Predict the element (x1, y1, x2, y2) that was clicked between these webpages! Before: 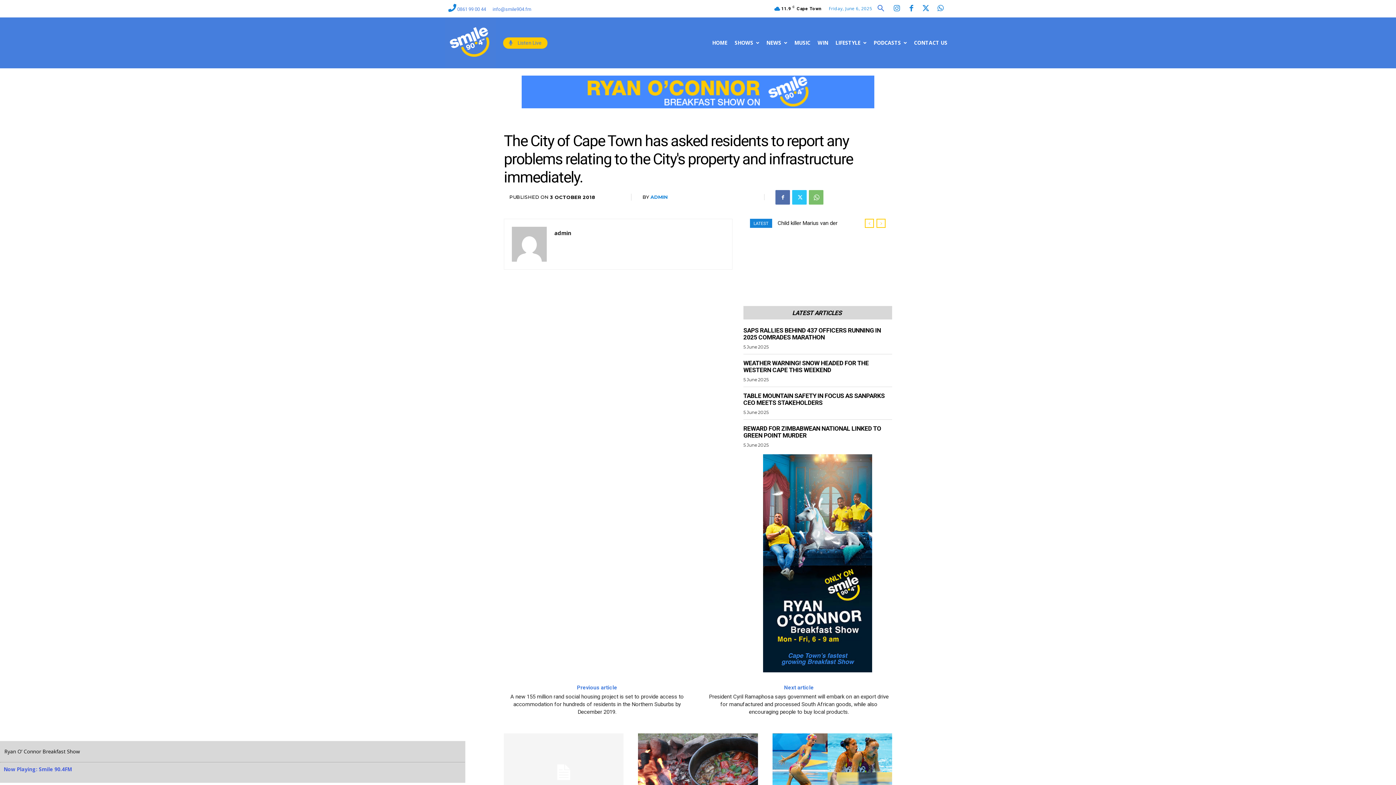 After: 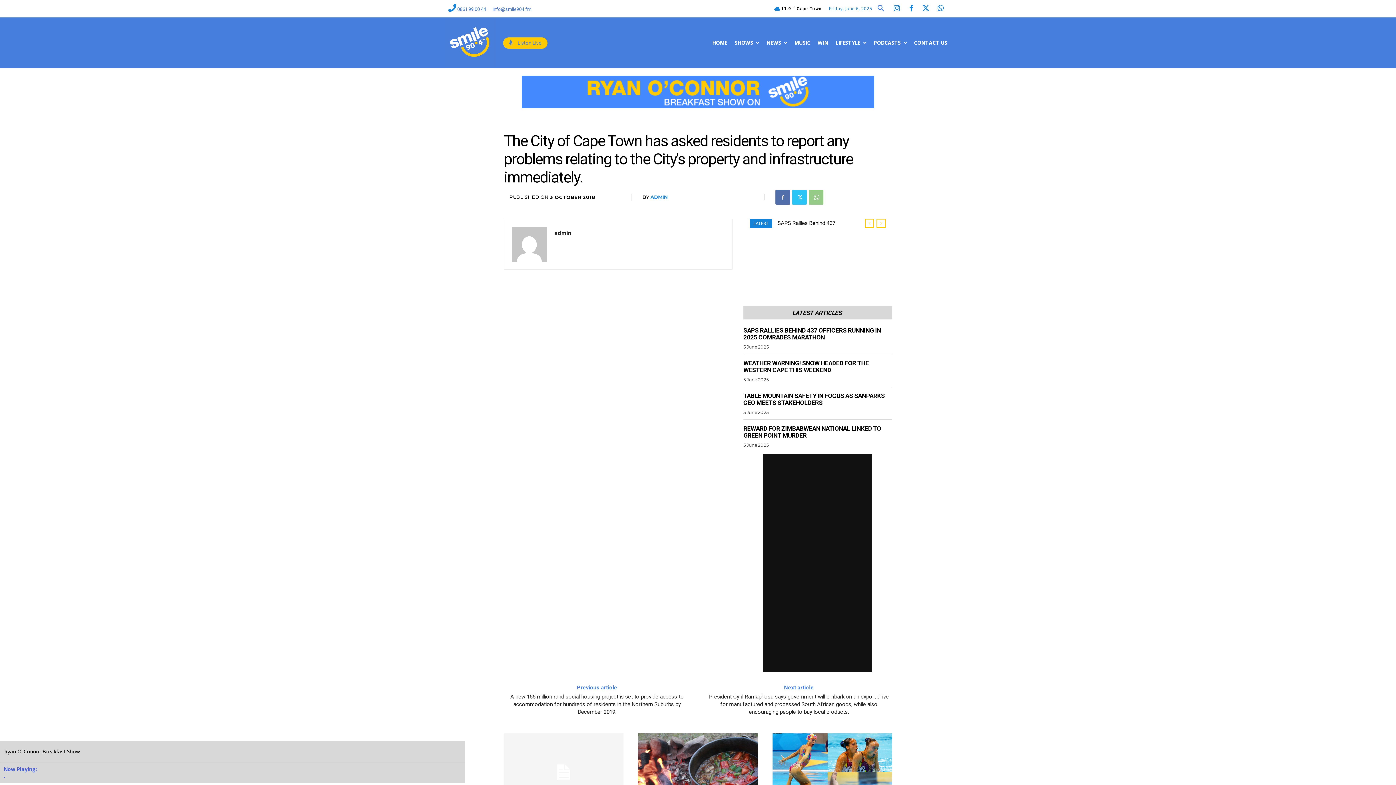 Action: bbox: (809, 190, 823, 204)